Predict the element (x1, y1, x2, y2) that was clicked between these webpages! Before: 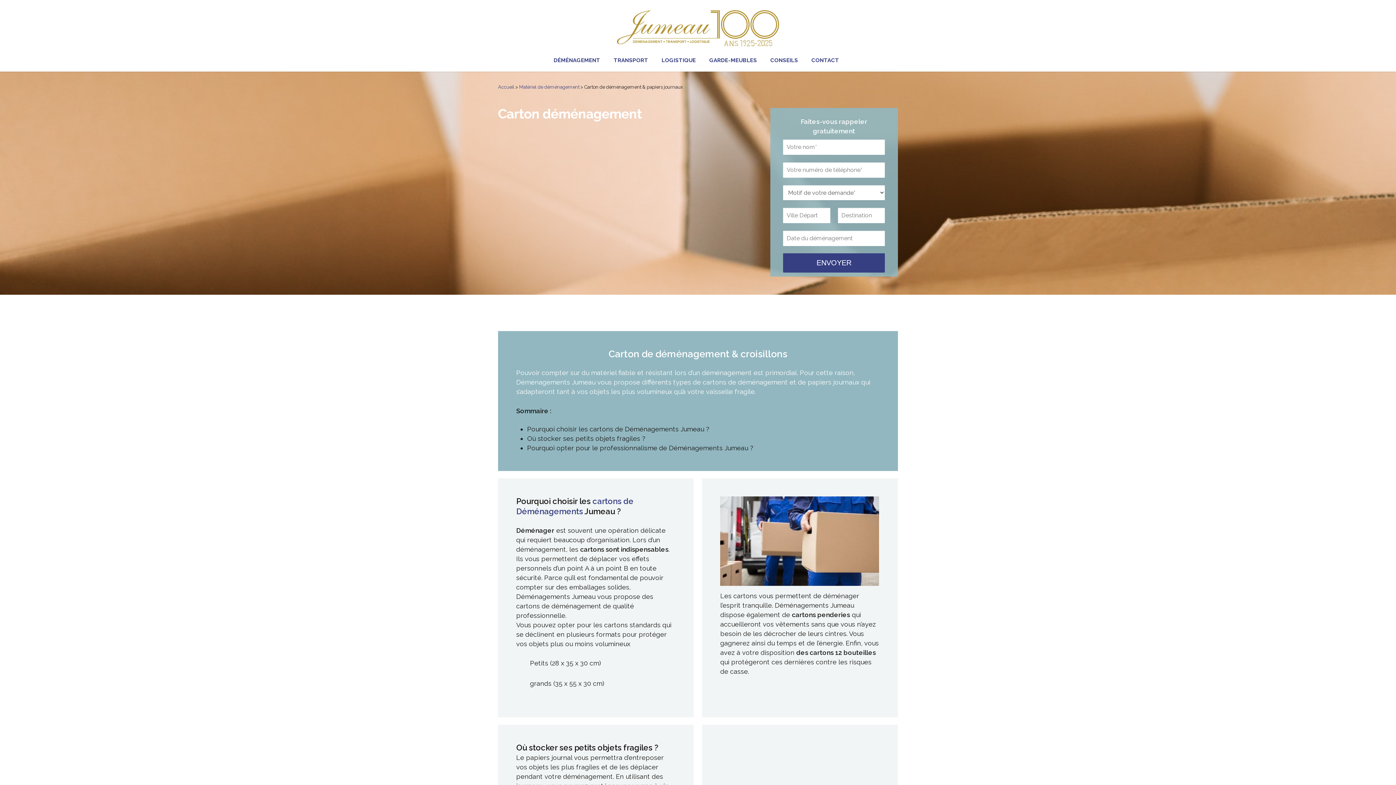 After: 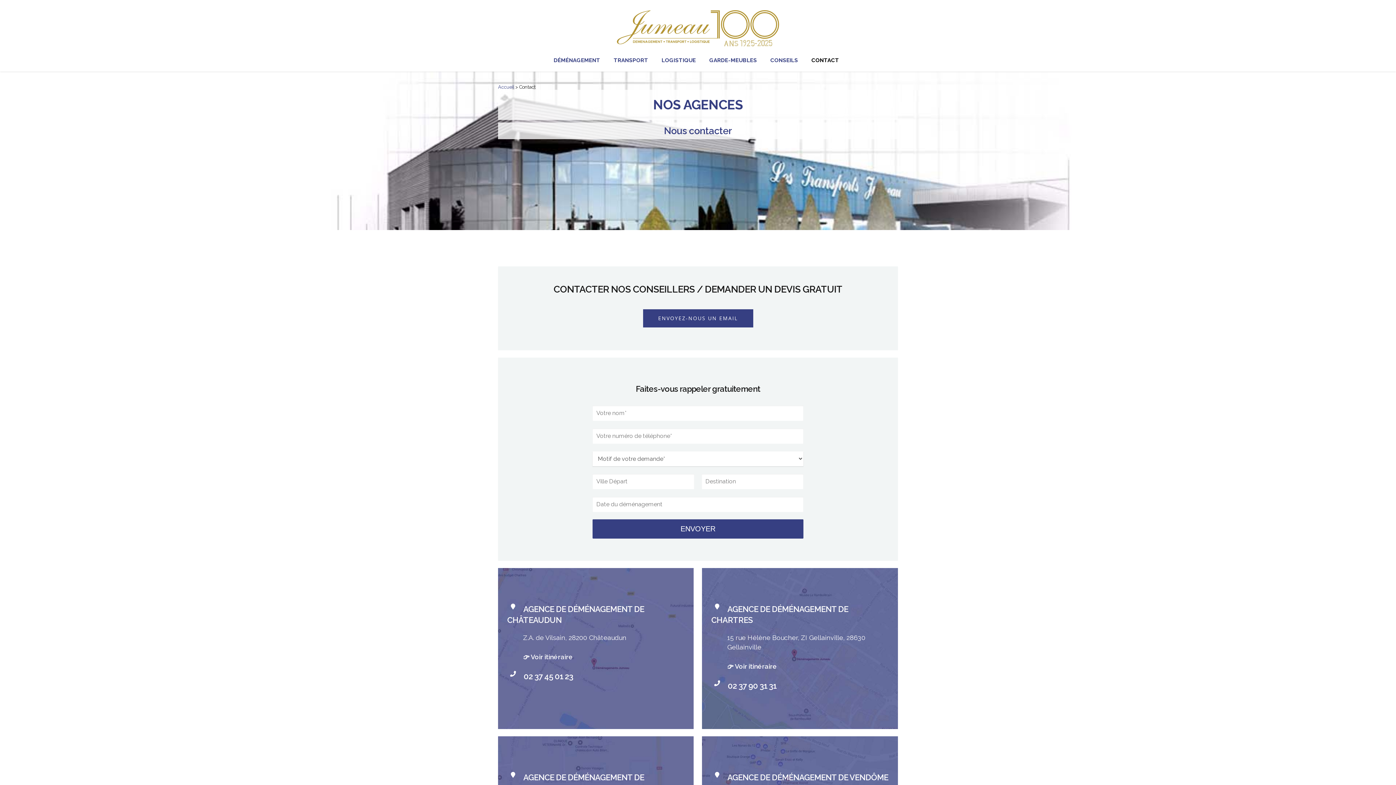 Action: label: CONTACT bbox: (806, 56, 847, 71)